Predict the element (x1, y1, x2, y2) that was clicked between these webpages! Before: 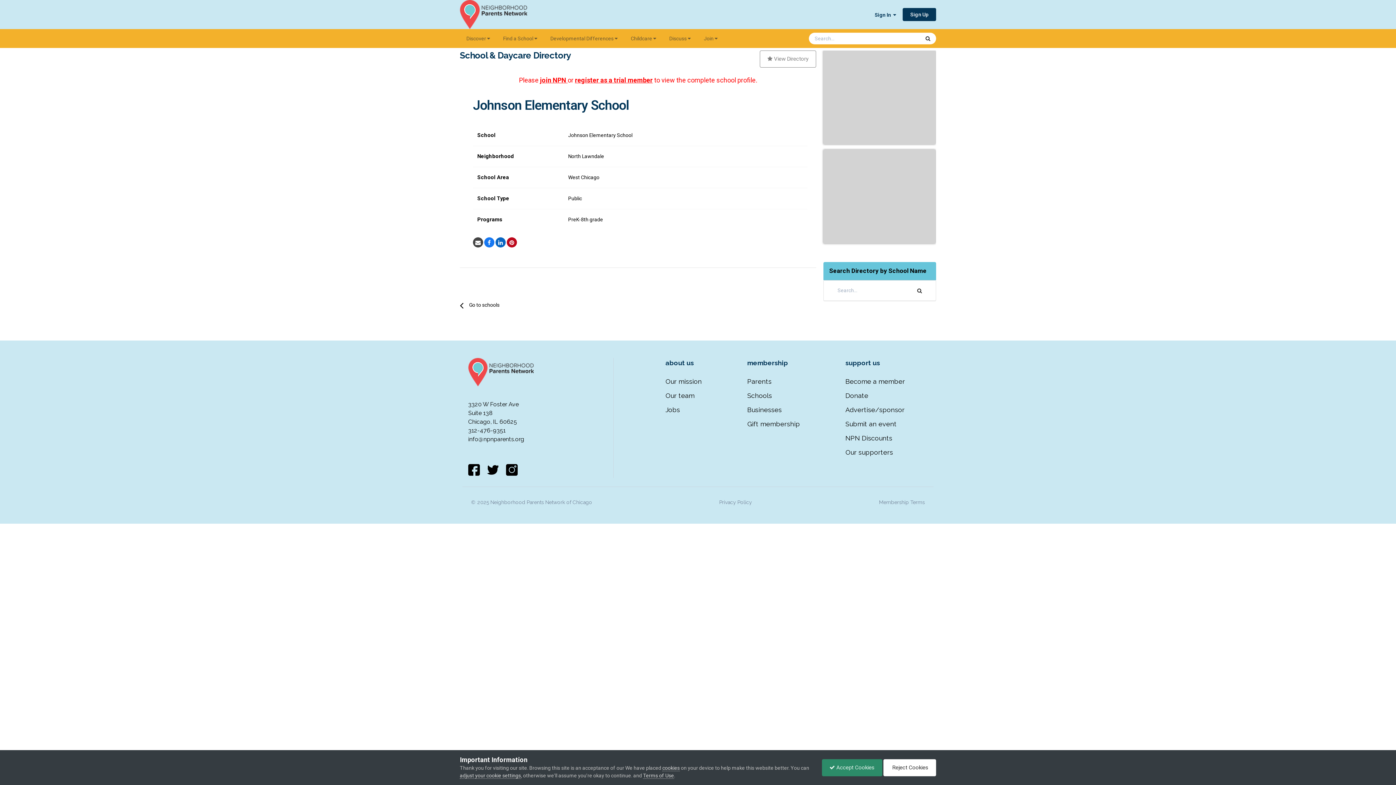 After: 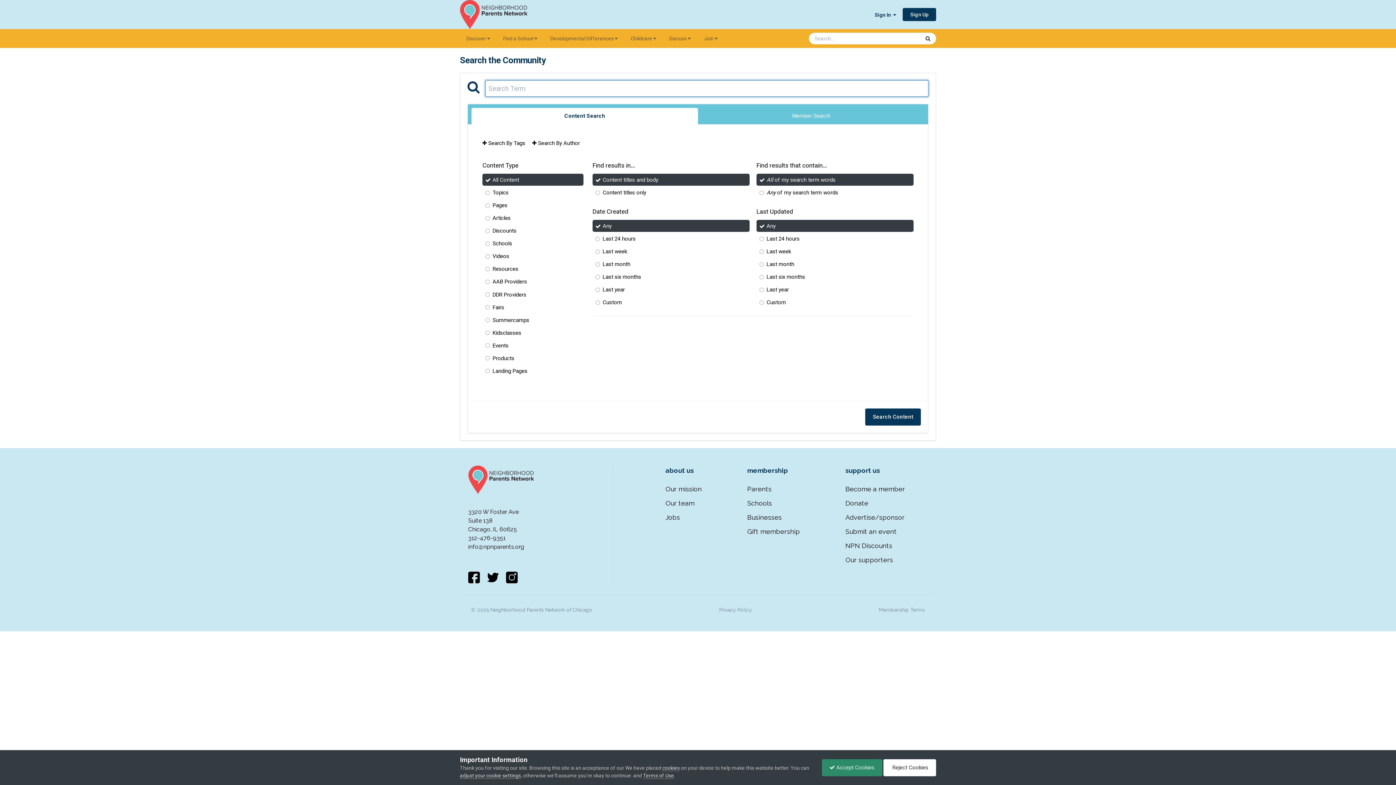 Action: label: Search bbox: (911, 288, 928, 293)